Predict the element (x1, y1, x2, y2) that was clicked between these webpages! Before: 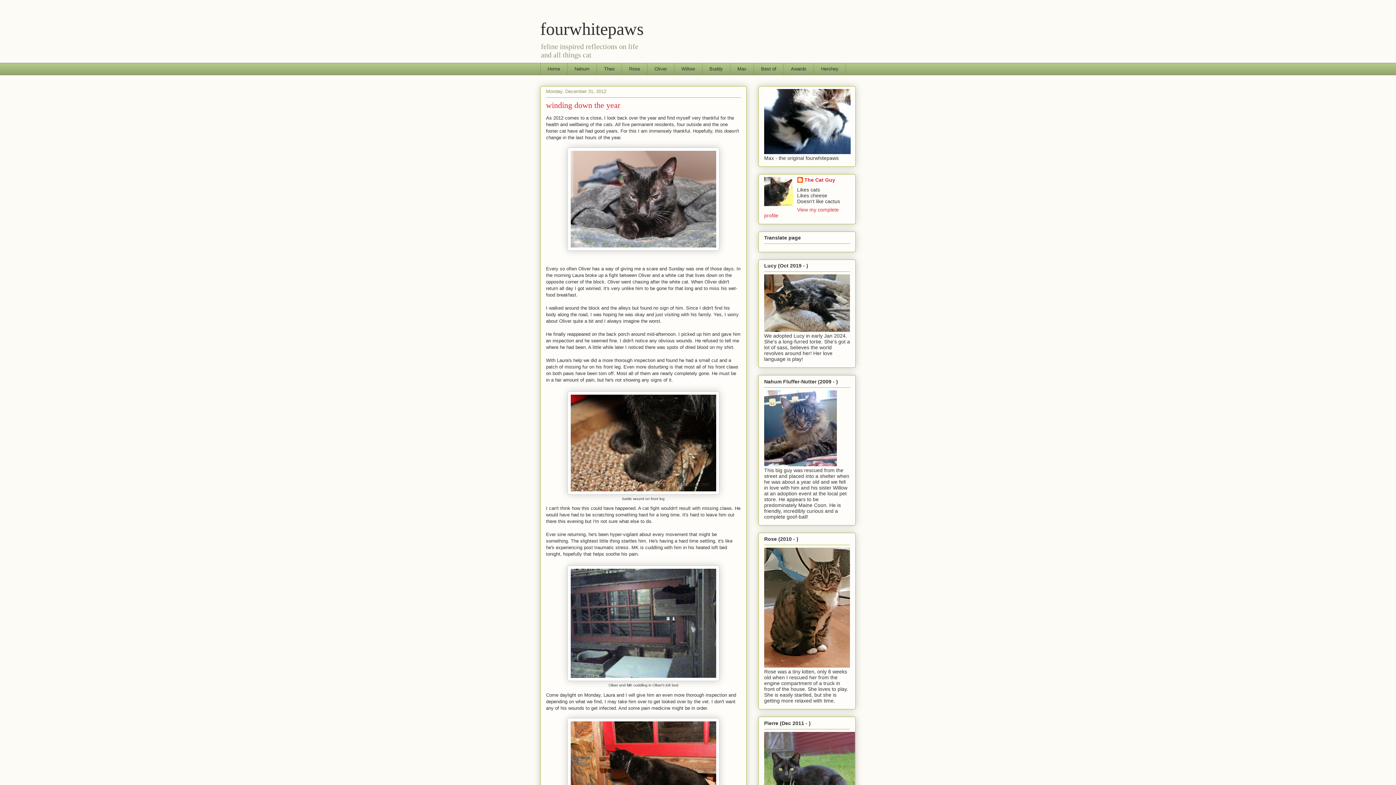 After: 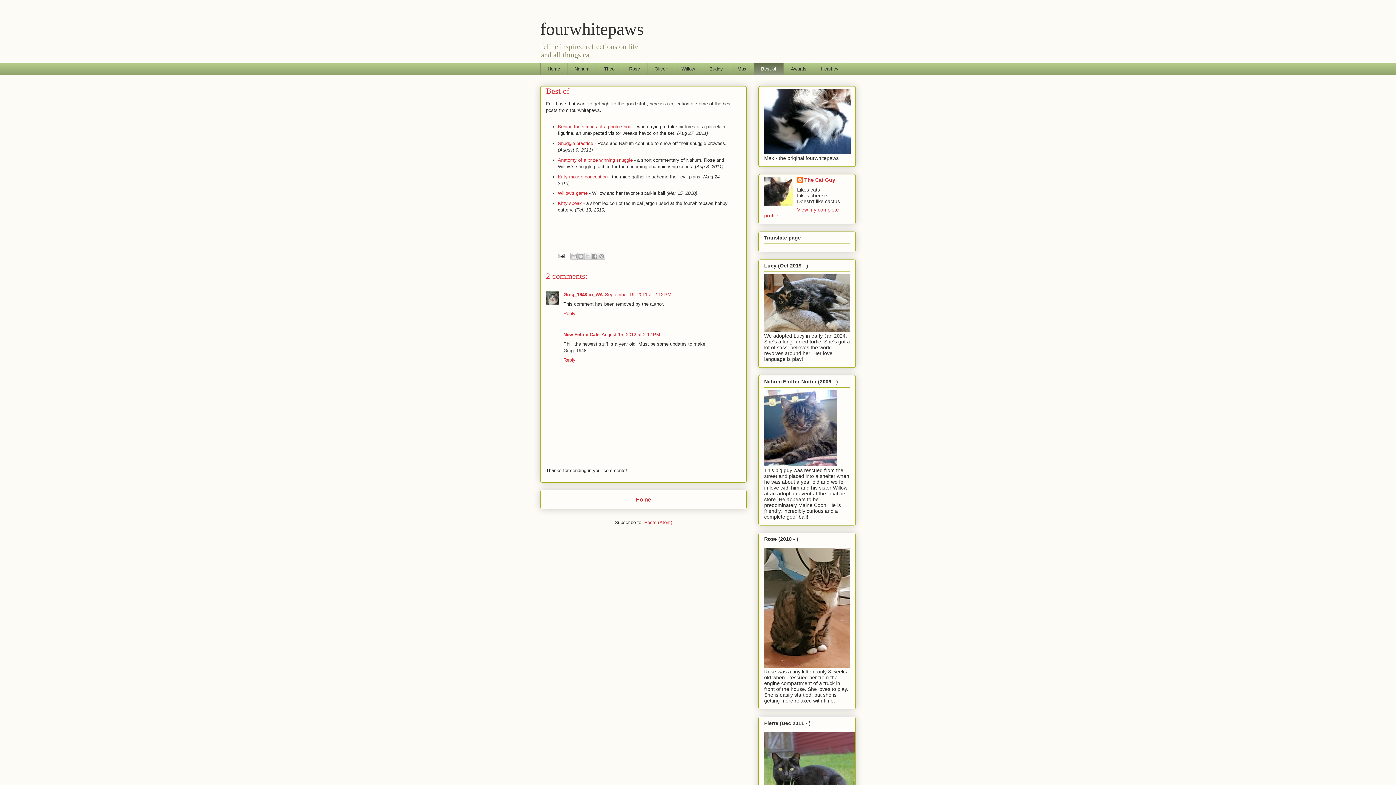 Action: bbox: (753, 62, 783, 75) label: Best of